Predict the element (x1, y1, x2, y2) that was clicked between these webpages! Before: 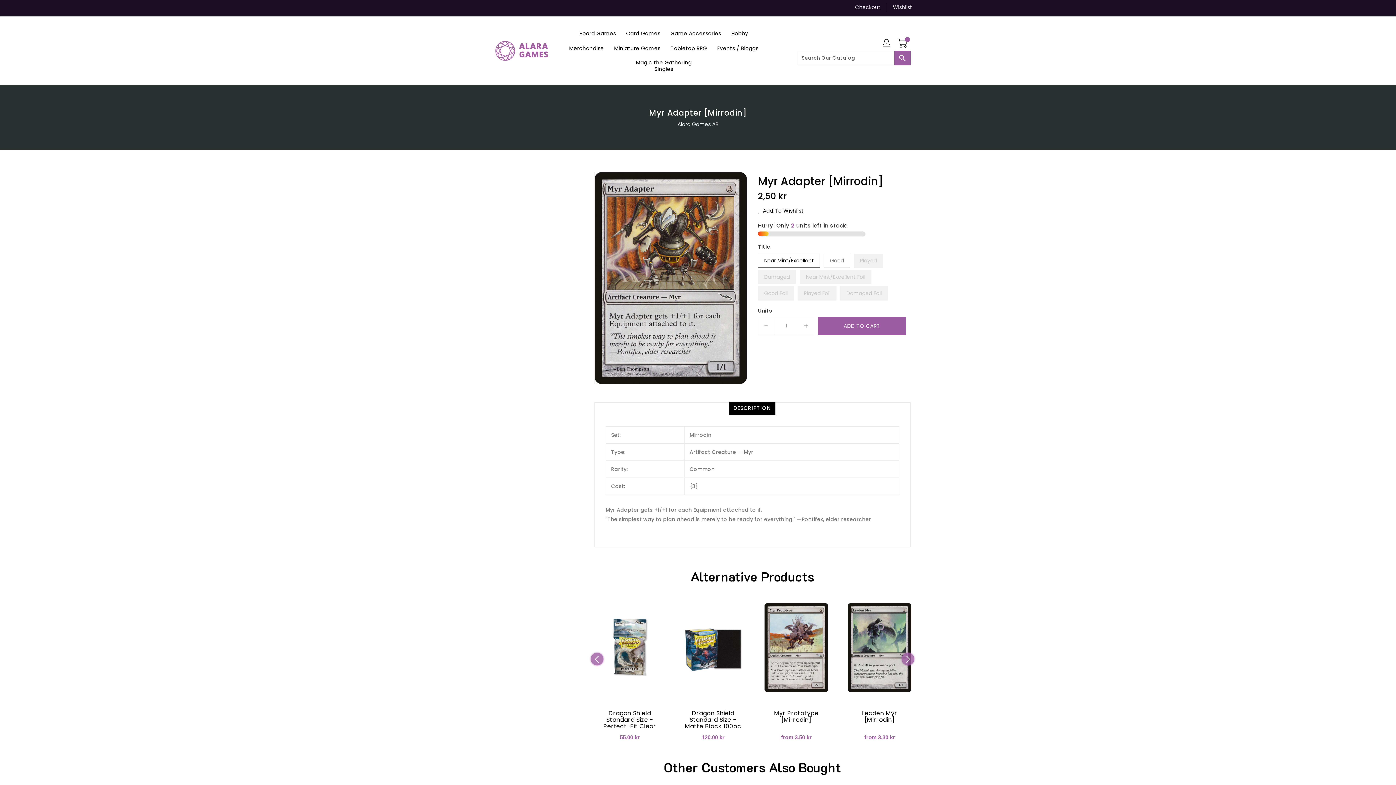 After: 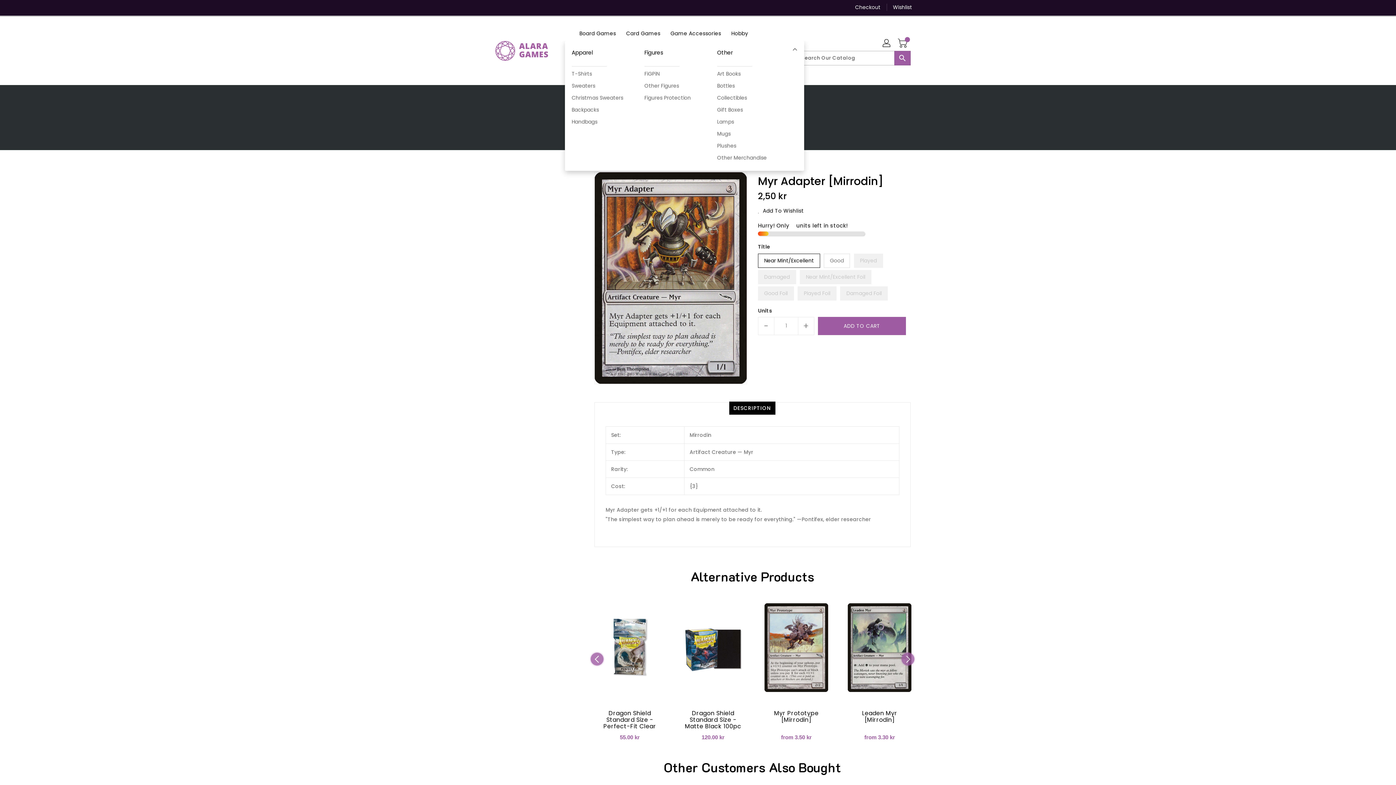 Action: label: Merchandise bbox: (564, 40, 608, 55)